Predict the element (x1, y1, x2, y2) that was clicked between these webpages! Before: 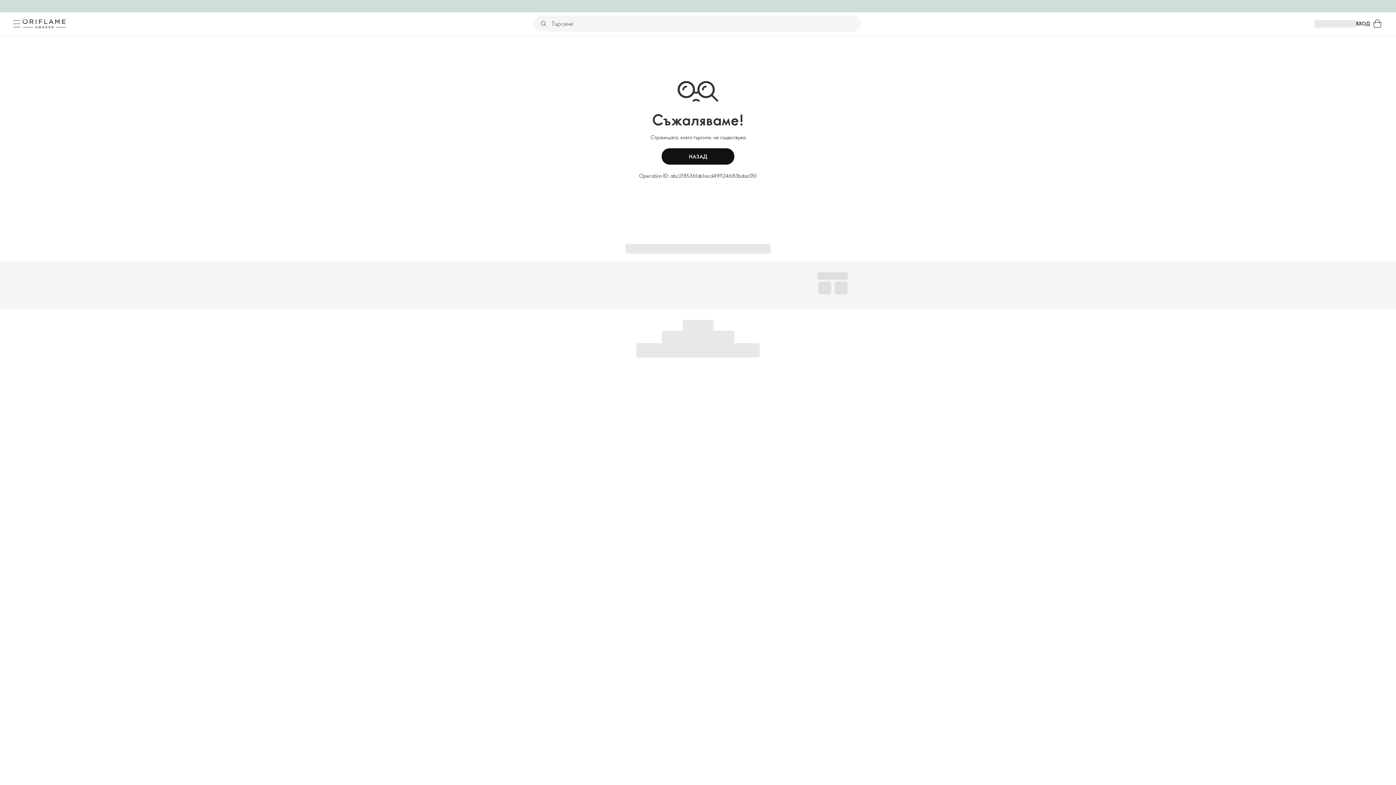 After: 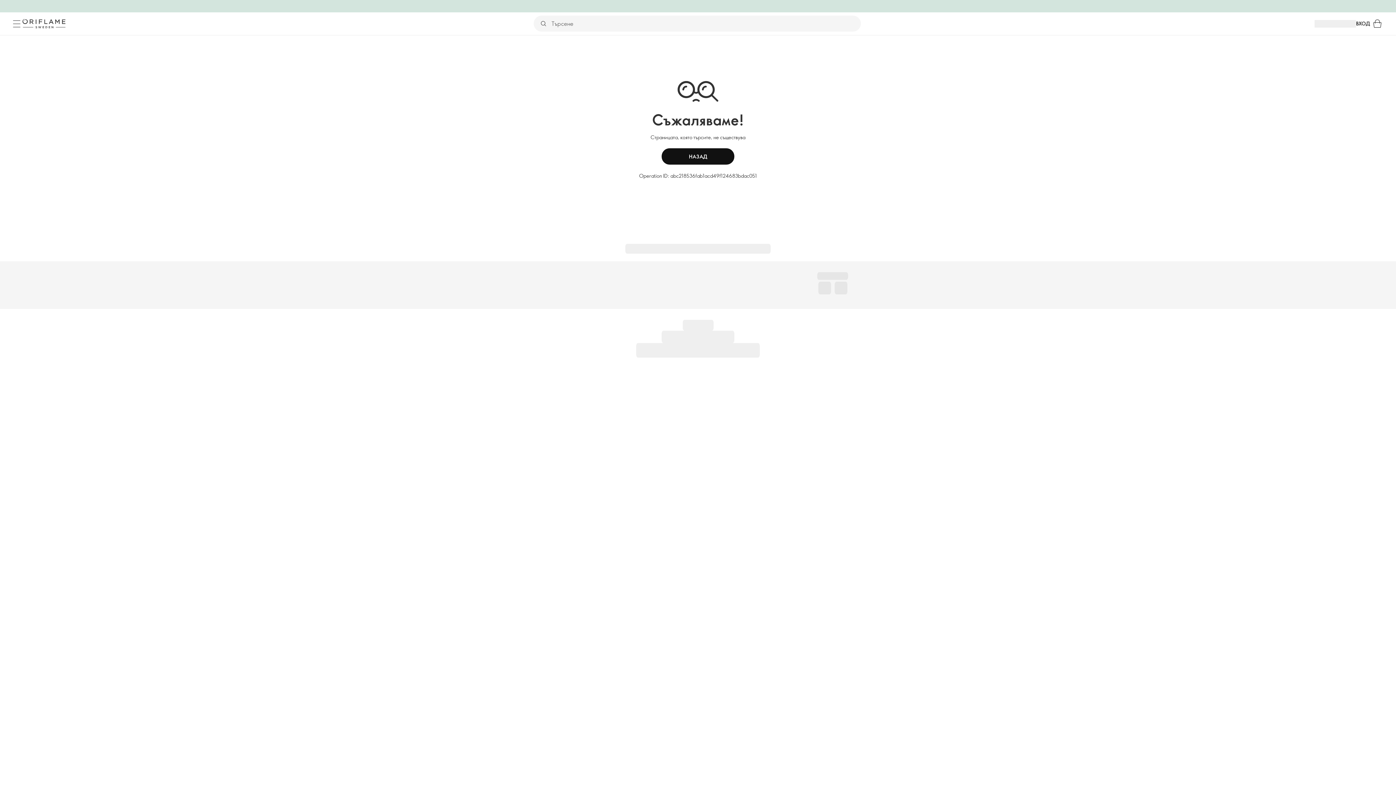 Action: bbox: (10, 17, 22, 29) label: Меню